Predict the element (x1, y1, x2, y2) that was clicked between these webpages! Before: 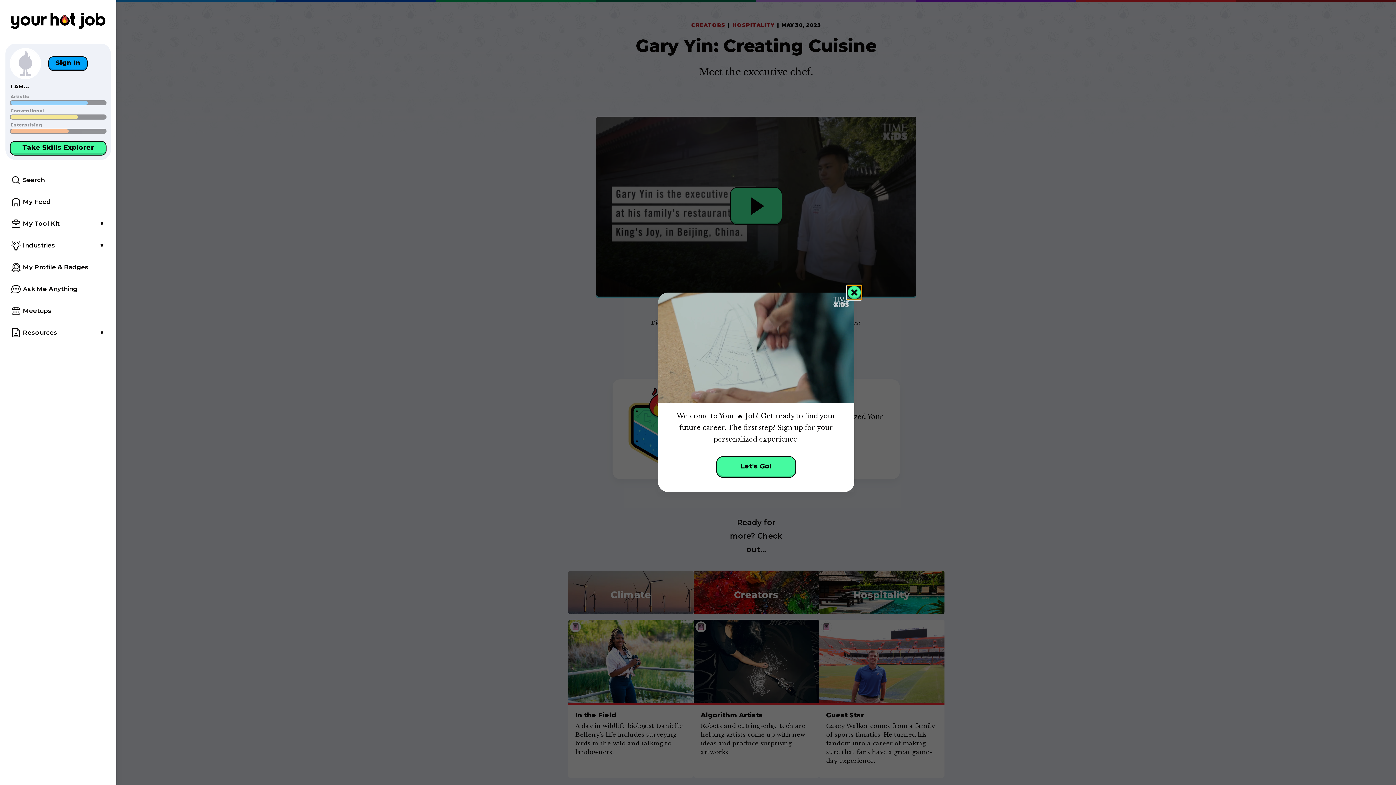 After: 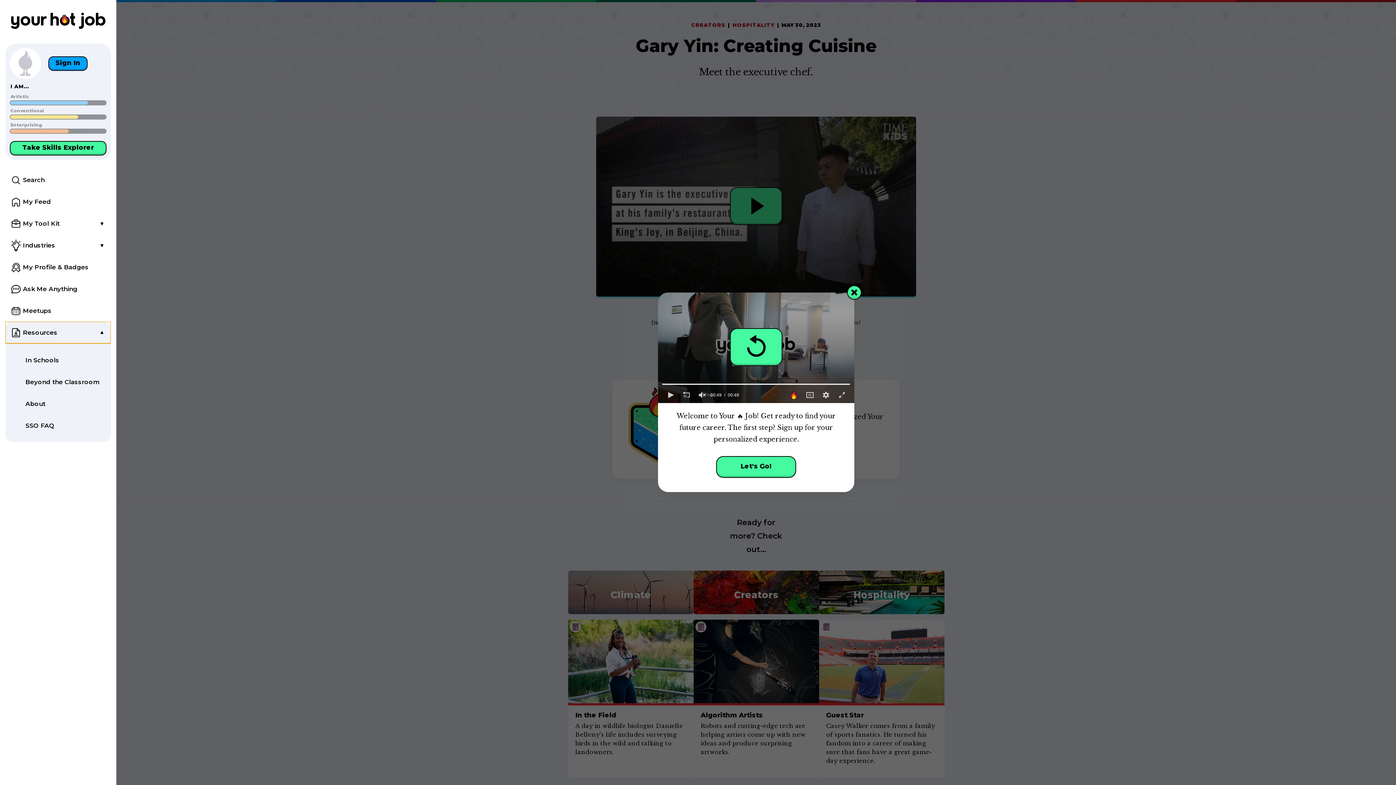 Action: bbox: (5, 321, 110, 343) label: Resources